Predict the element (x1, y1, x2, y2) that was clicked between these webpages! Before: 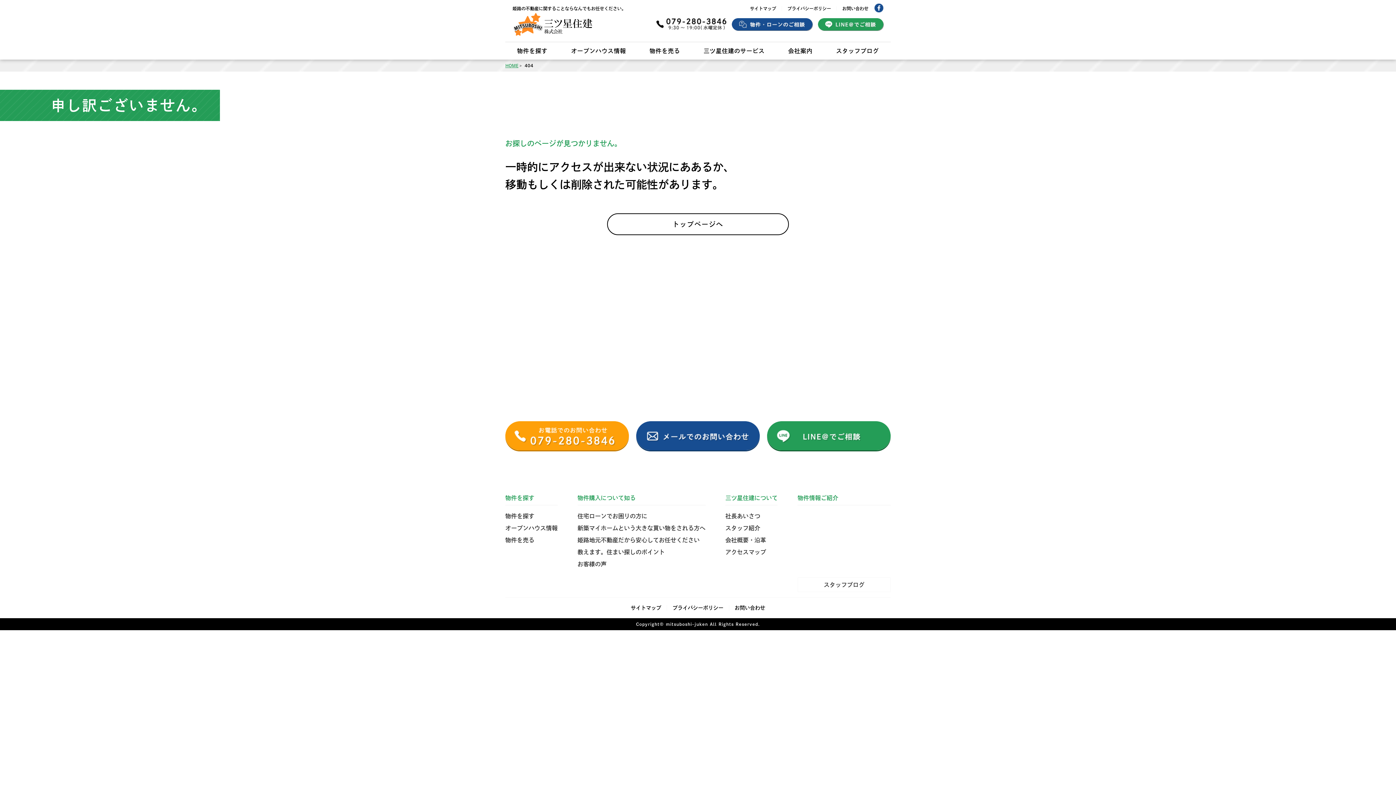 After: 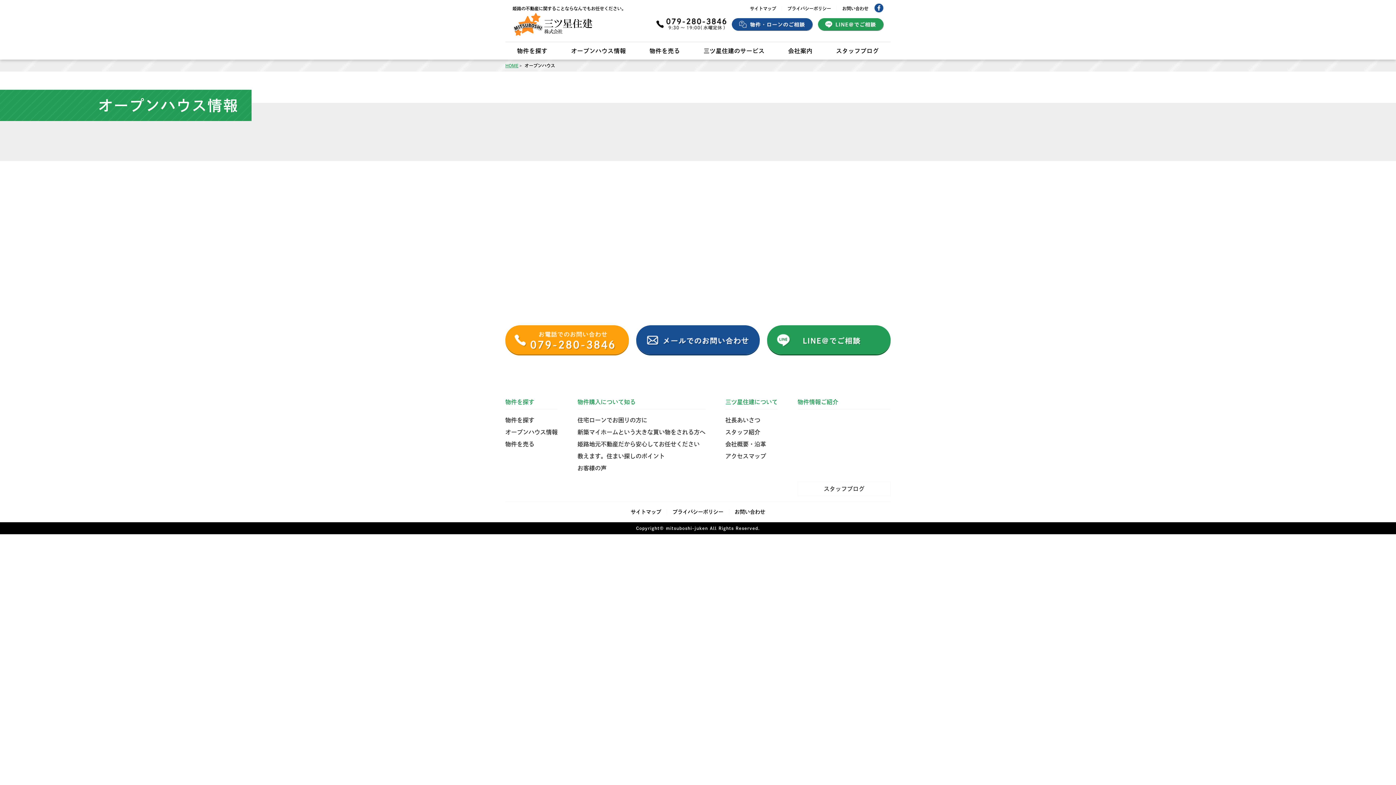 Action: bbox: (505, 525, 557, 531) label: オープンハウス情報